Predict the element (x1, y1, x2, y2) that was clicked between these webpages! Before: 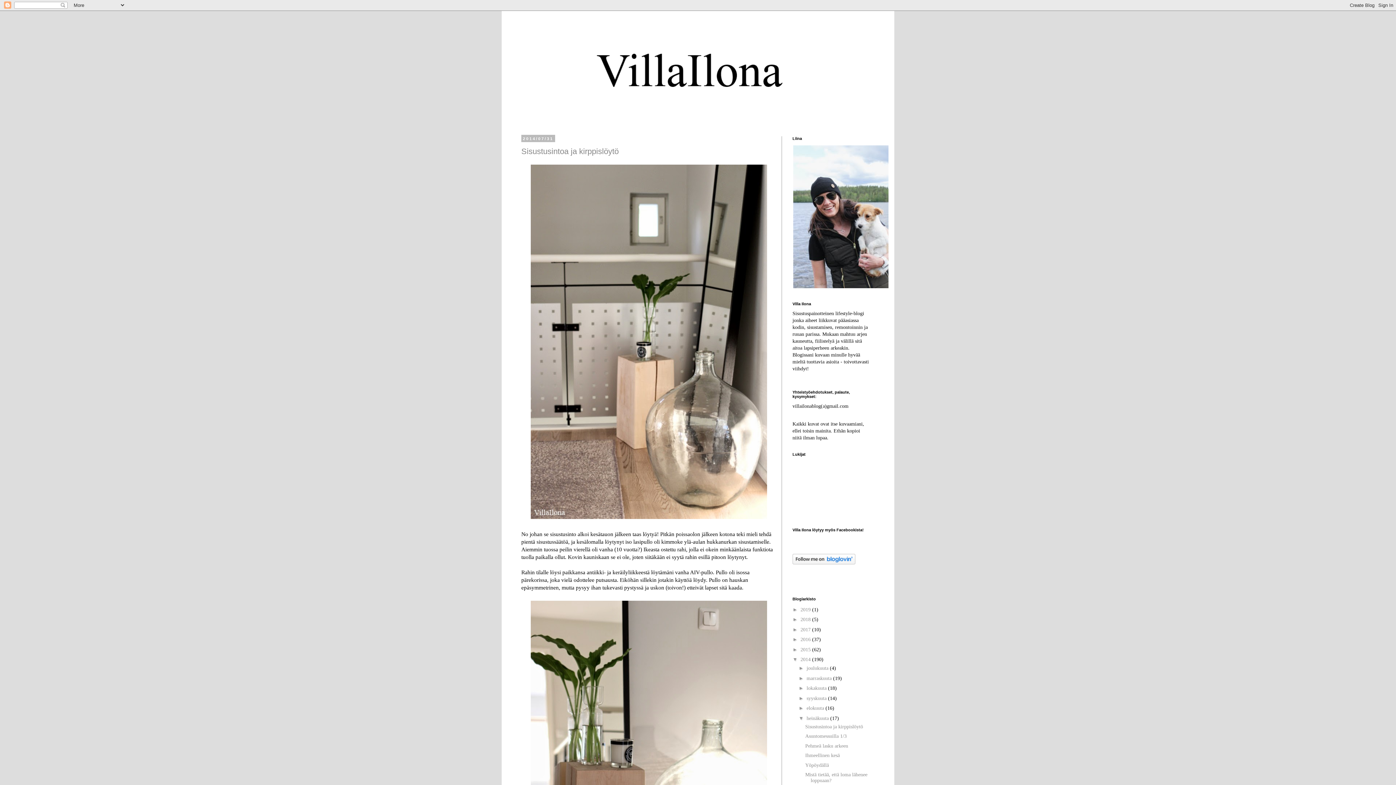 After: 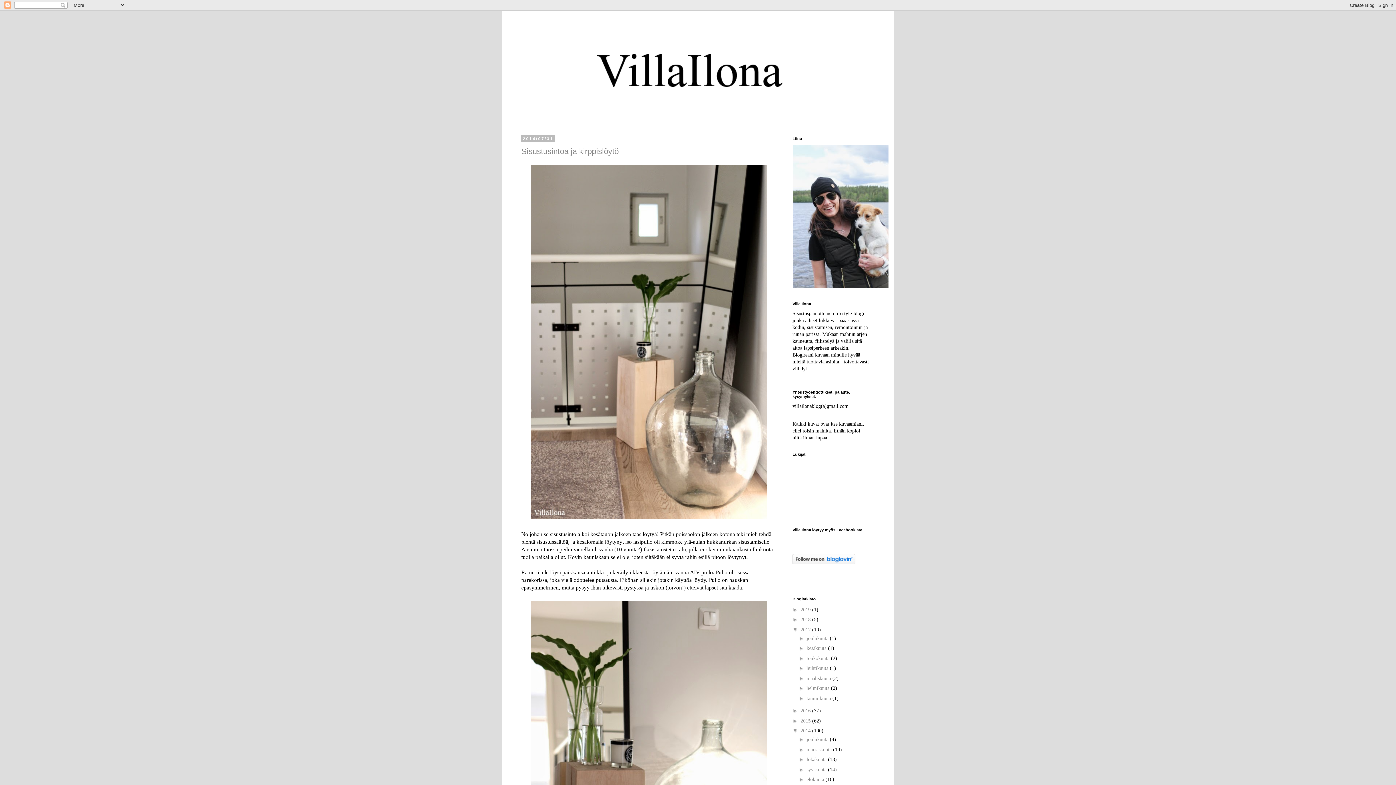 Action: bbox: (792, 626, 800, 632) label: ►  